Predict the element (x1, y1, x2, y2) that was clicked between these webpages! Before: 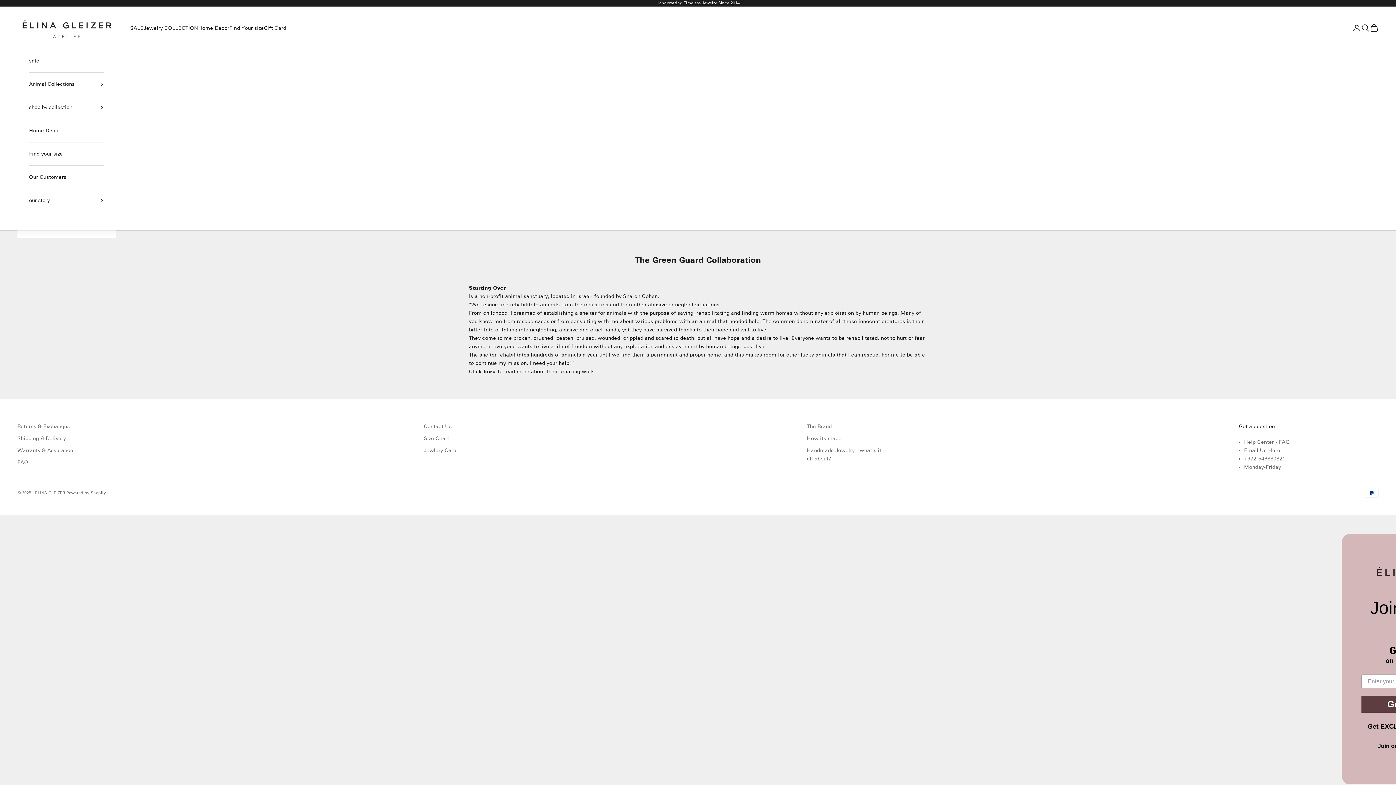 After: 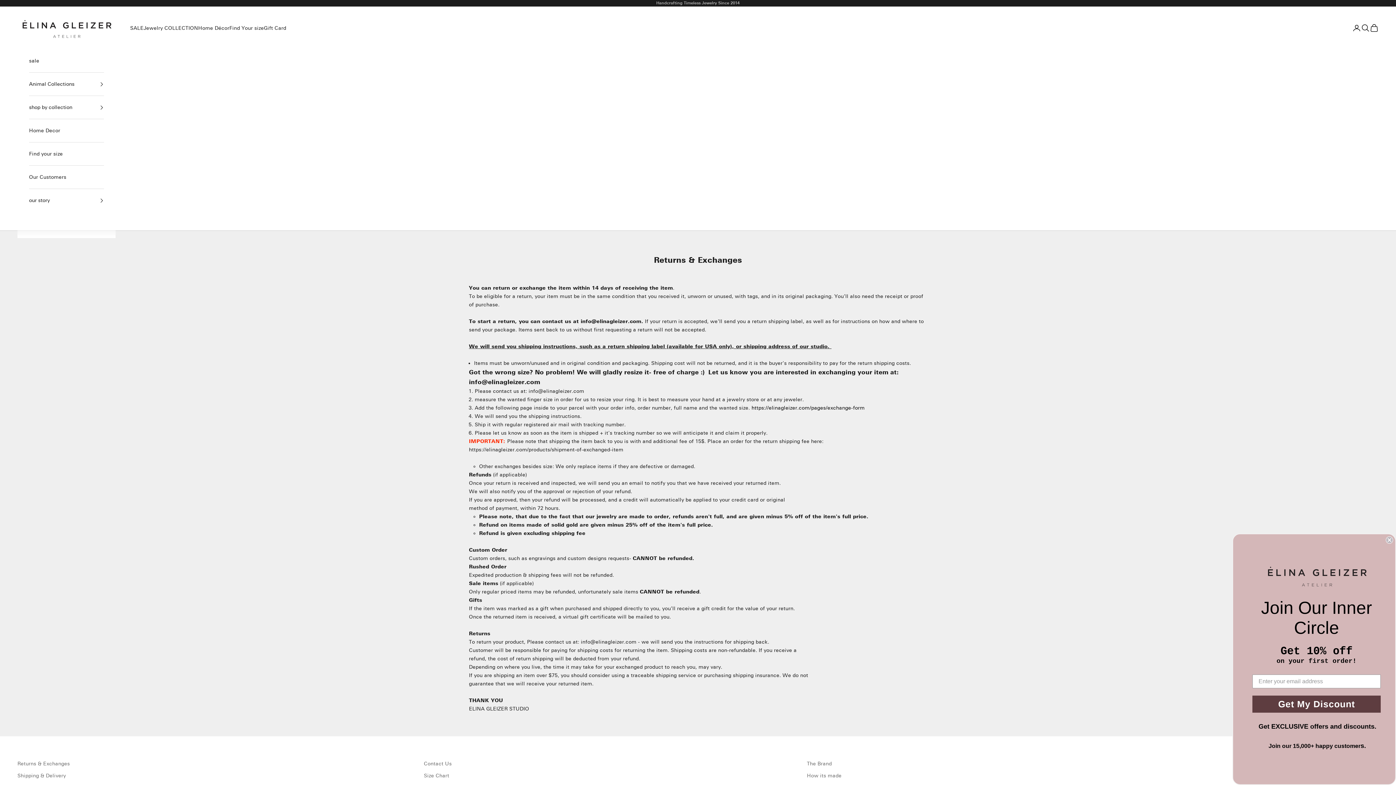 Action: bbox: (17, 423, 69, 429) label: Returns & Exchanges